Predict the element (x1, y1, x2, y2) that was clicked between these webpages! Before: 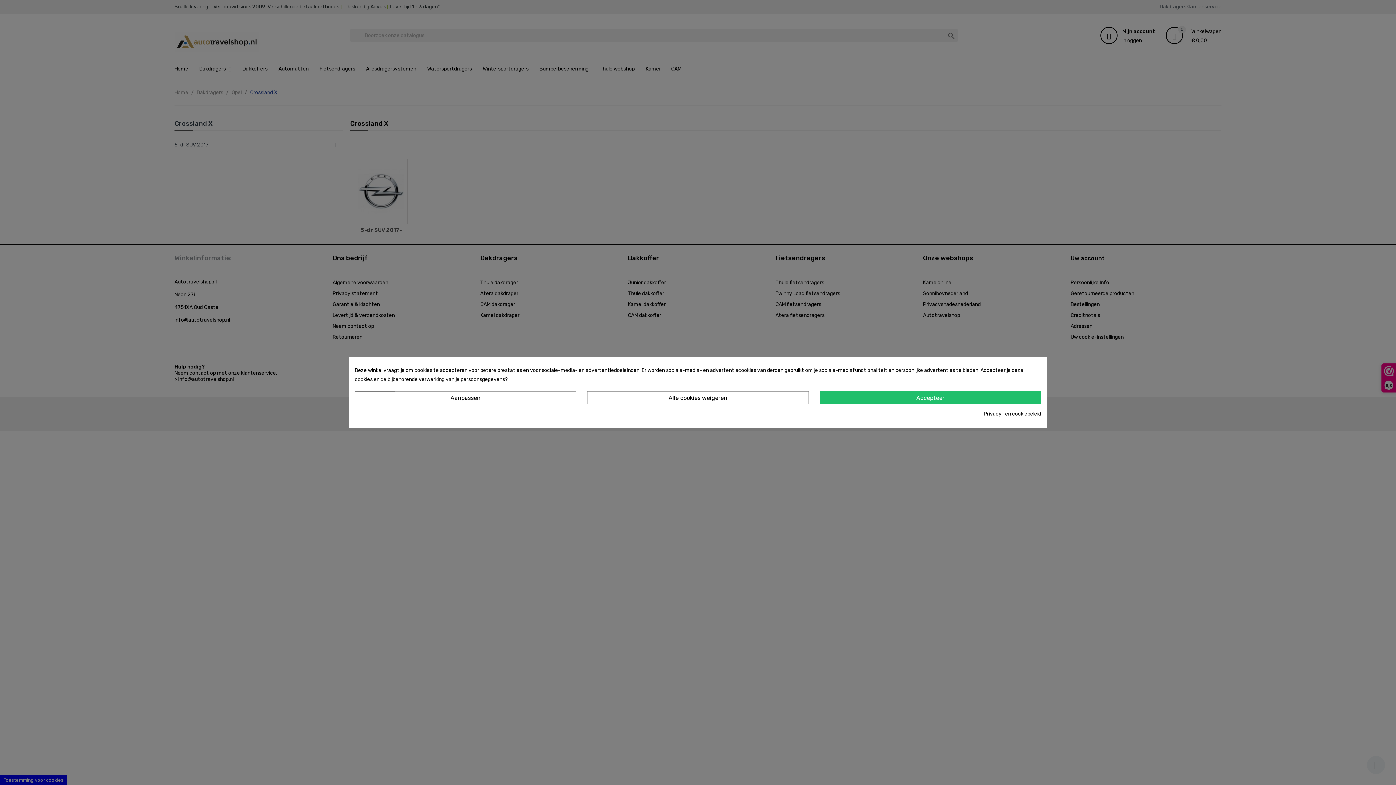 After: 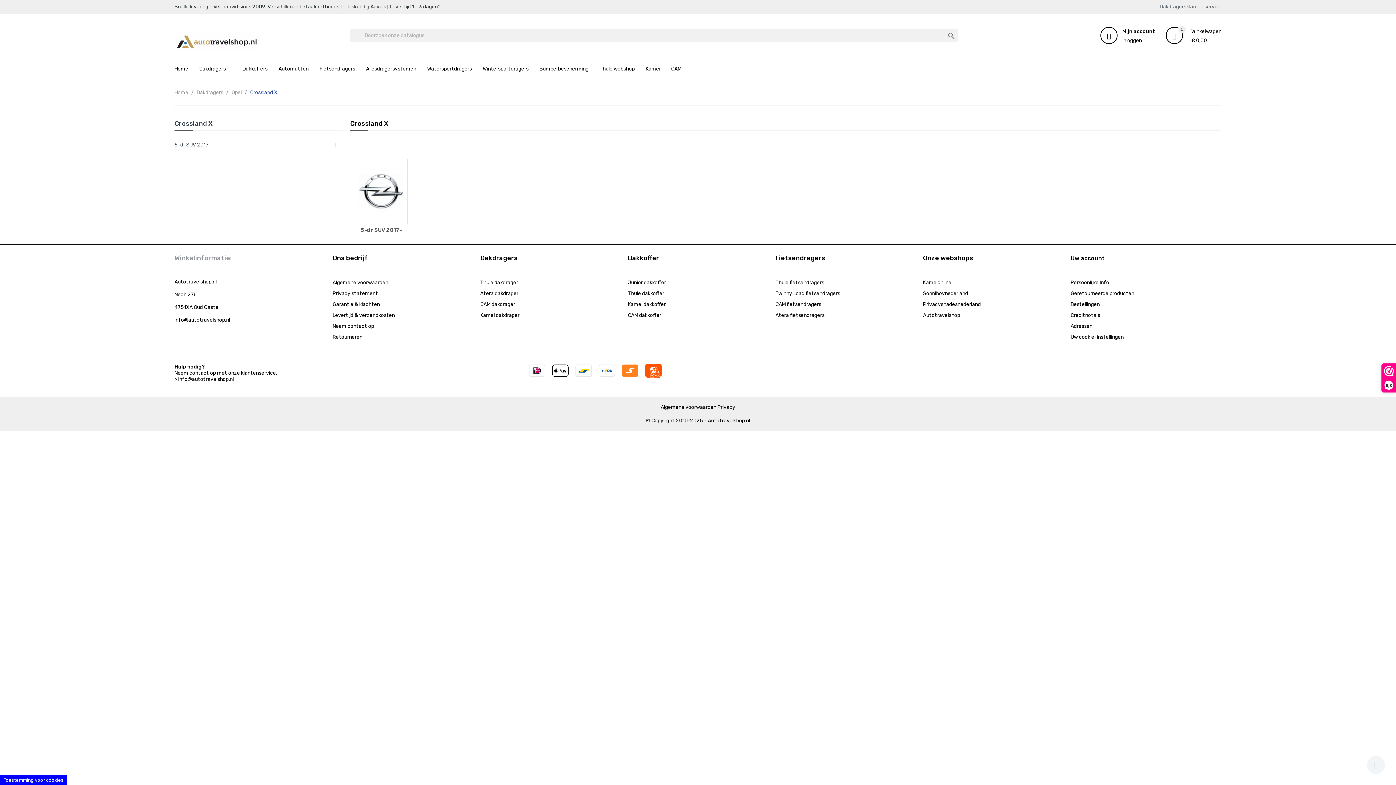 Action: bbox: (819, 391, 1041, 404) label: Accepteer